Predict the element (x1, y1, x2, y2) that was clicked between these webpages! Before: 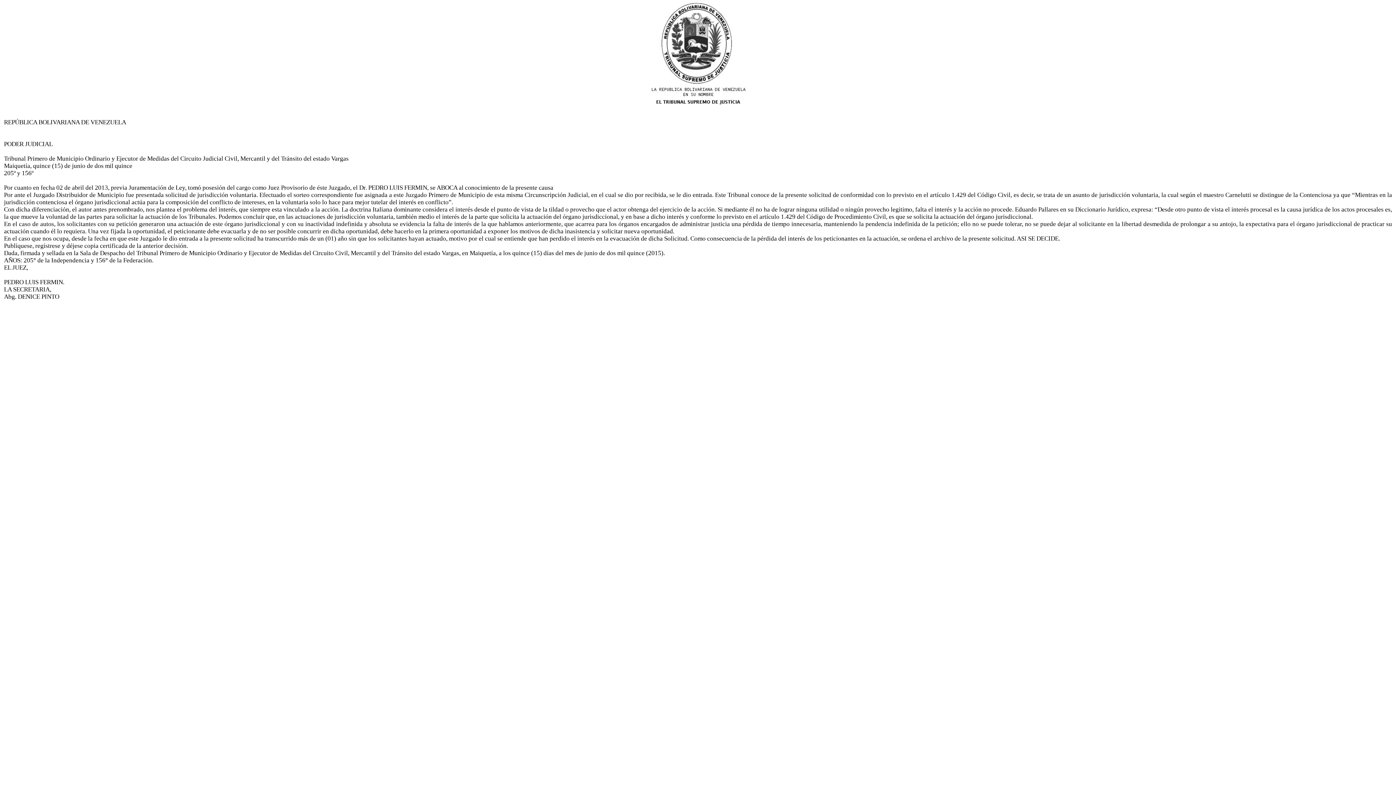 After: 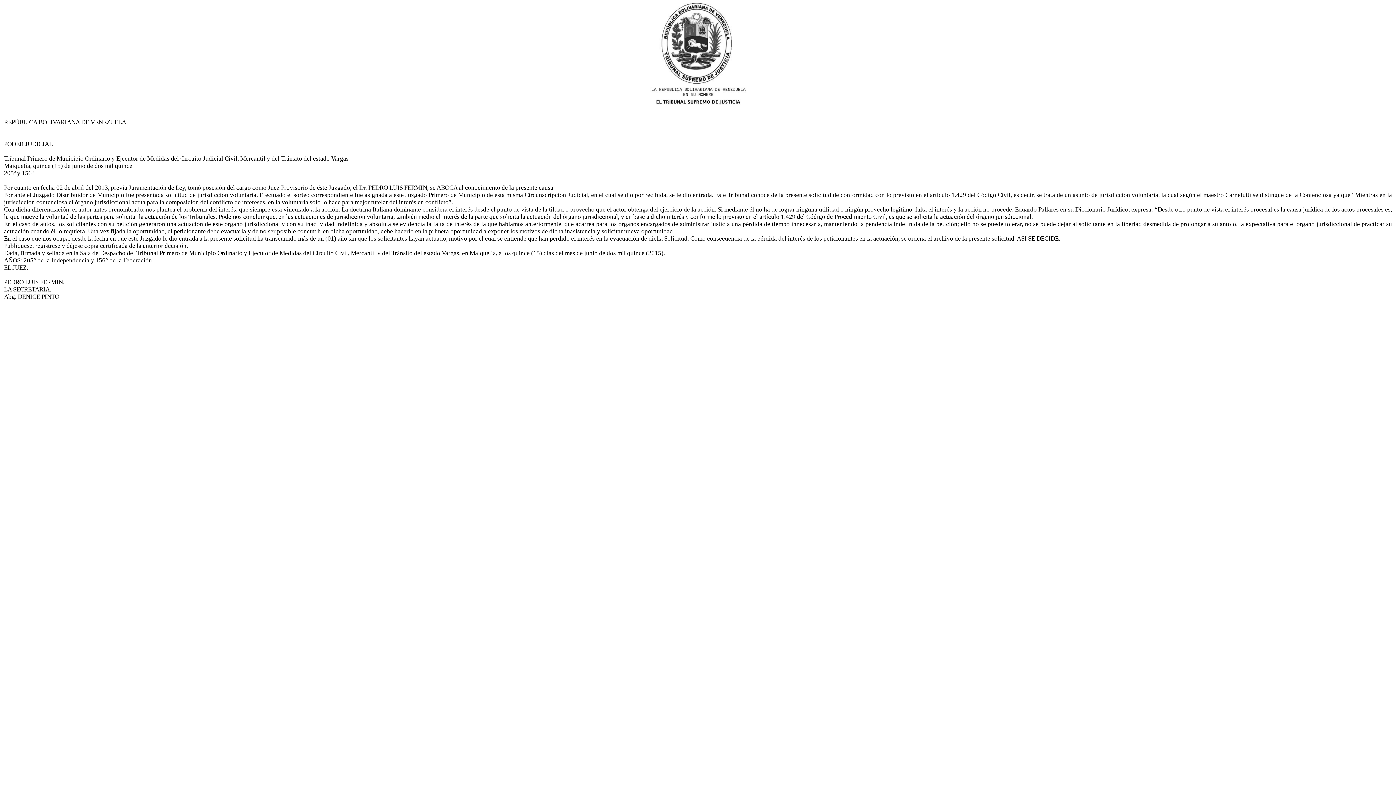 Action: bbox: (4, 118, 1392, 300) label: 
REPÚBLICA BOLIVARIANA DE VENEZUELA


PODER JUDICIAL

Tribunal Primero de Municipio Ordinario y Ejecutor de Medidas del Circuito Judicial Civil, Mercantil y del Tránsito del estado Vargas
Maiquetía, quince (15) de junio de dos mil quince
205º y 156º

Por cuanto en fecha 02 de abril del 2013, previa Juramentación de Ley, tomó posesión del cargo como Juez Provisorio de éste Juzgado, el Dr. PEDRO LUIS FERMIN, se ABOCA al conocimiento de la presente causa
Por ante el Juzgado Distribuidor de Municipio fue presentada solicitud de jurisdicción voluntaria. Efectuado el sorteo correspondiente fue asignada a este Juzgado Primero de Municipio de esta misma Circunscripción Judicial, en el cual se dio por recibida, se le dio entrada. Este Tribunal conoce de la presente solicitud de conformidad con lo previsto en el artículo 1.429 del Código Civil, es decir, se trata de un asunto de jurisdicción voluntaria, la cual según el maestro Carnelutti se distingue de la Contenciosa ya que “Mientras en la jurisdicción contenciosa el órgano jurisdiccional actúa para la composición del conflicto de intereses, en la voluntaria solo lo hace para mejor tutelar del interés en conflicto”.
Con dicha diferenciación, el autor antes prenombrado, nos plantea el problema del interés, que siempre esta vinculado a la acción. La doctrina Italiana dominante considera el interés desde el punto de vista de la tildad o provecho que el actor obtenga del ejercicio de la acción. Si mediante él no ha de lograr ninguna utilidad o ningún provecho legitimo, falta el interés y la acción no procede. Eduardo Pallares en su Diccionario Jurídico, expresa: “Desde otro punto de vista el interés procesal es la causa jurídica de los actos procesales es, la que mueve la voluntad de las partes para solicitar la actuación de los Tribunales. Podemos concluir que, en las actuaciones de jurisdicción voluntaria, también medio el interés de la parte que solicita la actuación del órgano jurisdiccional, y en base a dicho interés y conforme lo previsto en el artículo 1.429 del Código de Procedimiento Civil, es que se solicita la actuación del órgano jurisdiccional.
En el caso de autos, los solicitantes con su petición generaron una actuación de este órgano jurisdiccional y con su inactividad indefinida y absoluta se evidencia la falta de interés de la que hablamos anteriormente, que acarrea para los órganos encargados de administrar justicia una pérdida de tiempo innecesaria, manteniendo la pendencia indefinida de la petición; ello no se puede tolerar, no se puede dejar al solicitante en la libertad desmedida de prolongar a su antojo, la expectativa para el órgano jurisdiccional de practicar su actuación cuando él lo requiera. Una vez fijada la oportunidad, el peticionante debe evacuarla y de no ser posible concurrir en dicha oportunidad, debe hacerlo en la primera oportunidad a exponer los motivos de dicha inasistencia y solicitar nueva oportunidad.
En el caso que nos ocupa, desde la fecha en que este Juzgado le dio entrada a la presente solicitud ha transcurrido más de un (01) año sin que los solicitantes hayan actuado, motivo por el cual se entiende que han perdido el interés en la evacuación de dicha Solicitud. Como consecuencia de la pérdida del interés de los peticionantes en la actuación, se ordena el archivo de la presente solicitud. ASI SE DECIDE.
Publíquese, regístrese y déjese copia certificada de la anterior decisión.
Dada, firmada y sellada en la Sala de Despacho del Tribunal Primero de Municipio Ordinario y Ejecutor de Medidas del Circuito Civil, Mercantil y del Tránsito del estado Vargas, en Maiquetía, a los quince (15) días del mes de junio de dos mil quince (2015).
AÑOS: 205° de la Independencia y 156° de la Federación.
EL JUEZ,

PEDRO LUIS FERMIN.
LA SECRETARIA,
Abg. DENICE PINTO
